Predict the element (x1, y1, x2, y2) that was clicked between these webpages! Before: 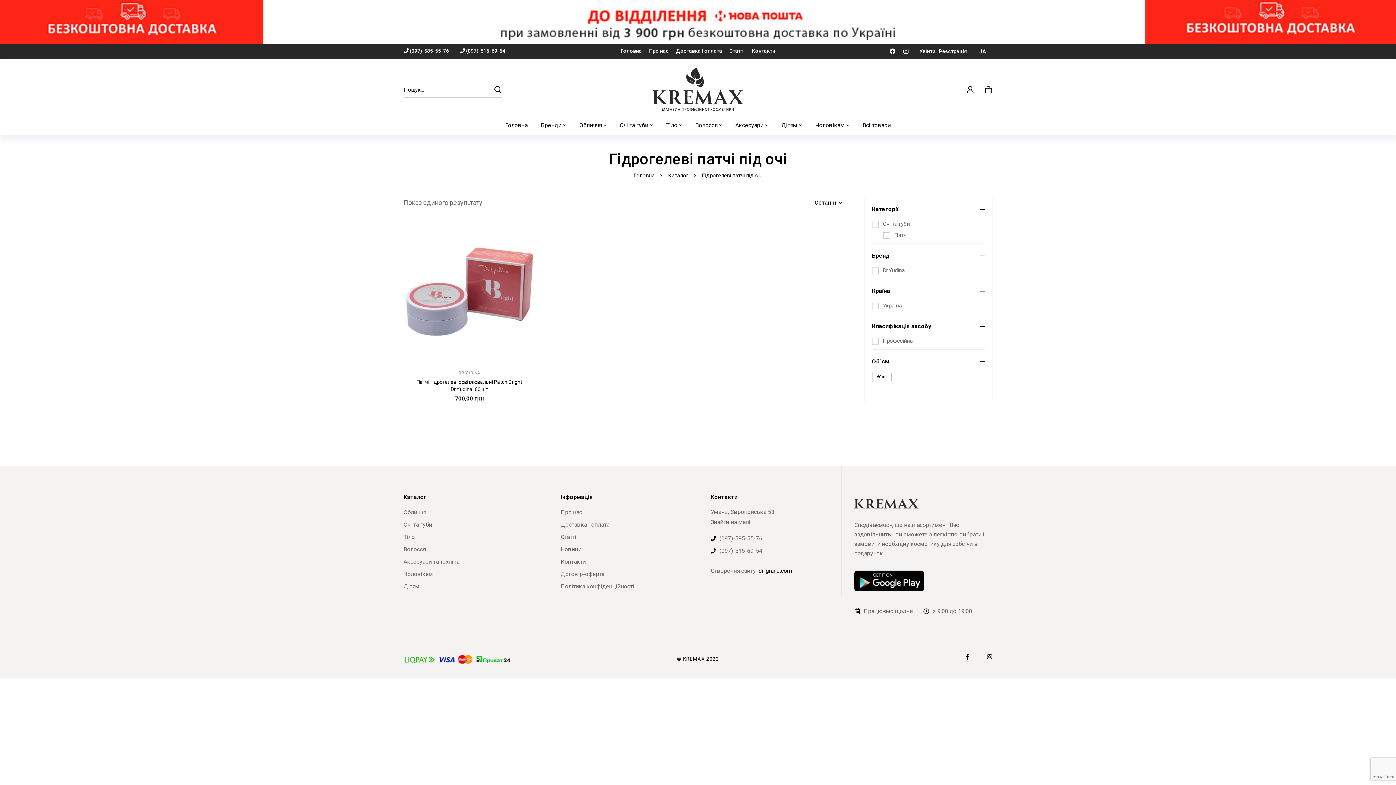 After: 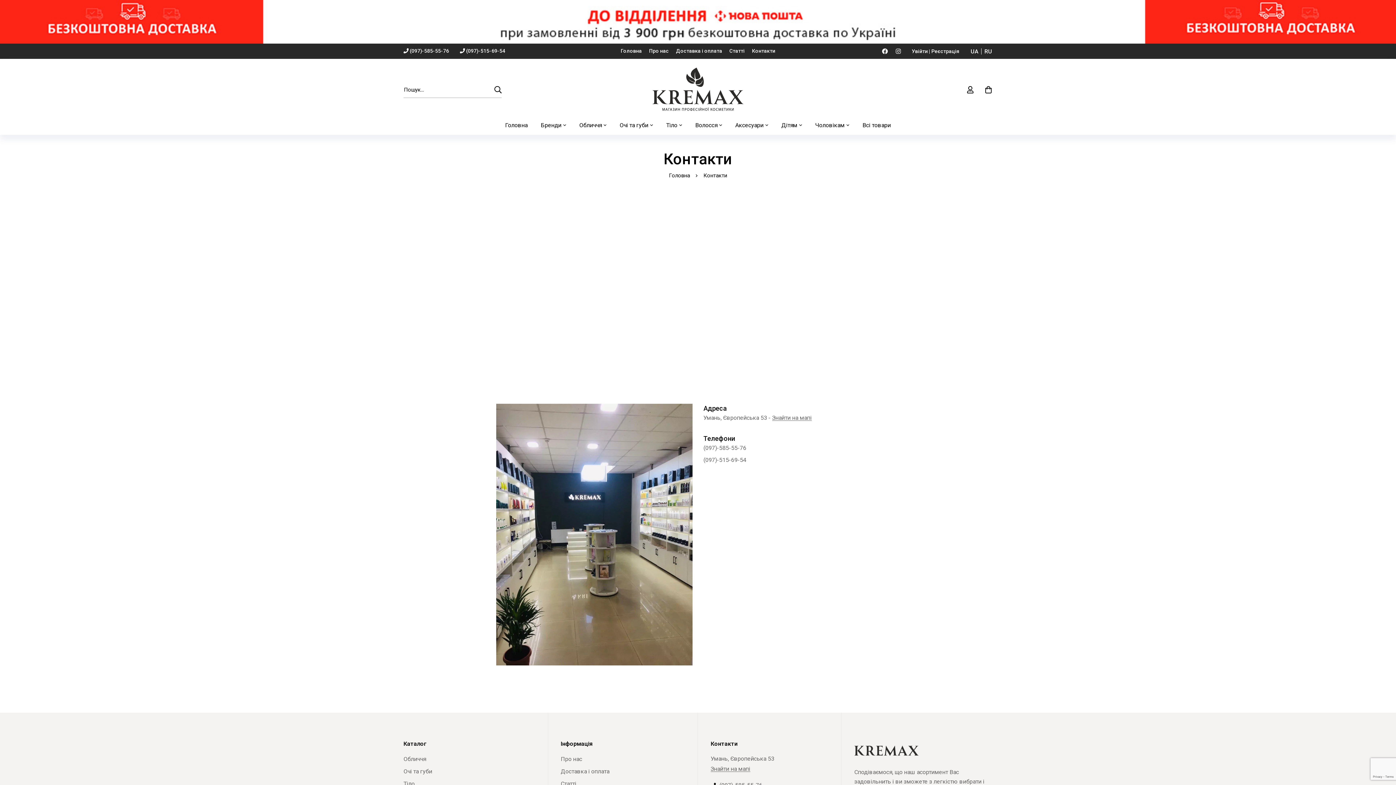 Action: label: Контакти bbox: (748, 46, 779, 55)